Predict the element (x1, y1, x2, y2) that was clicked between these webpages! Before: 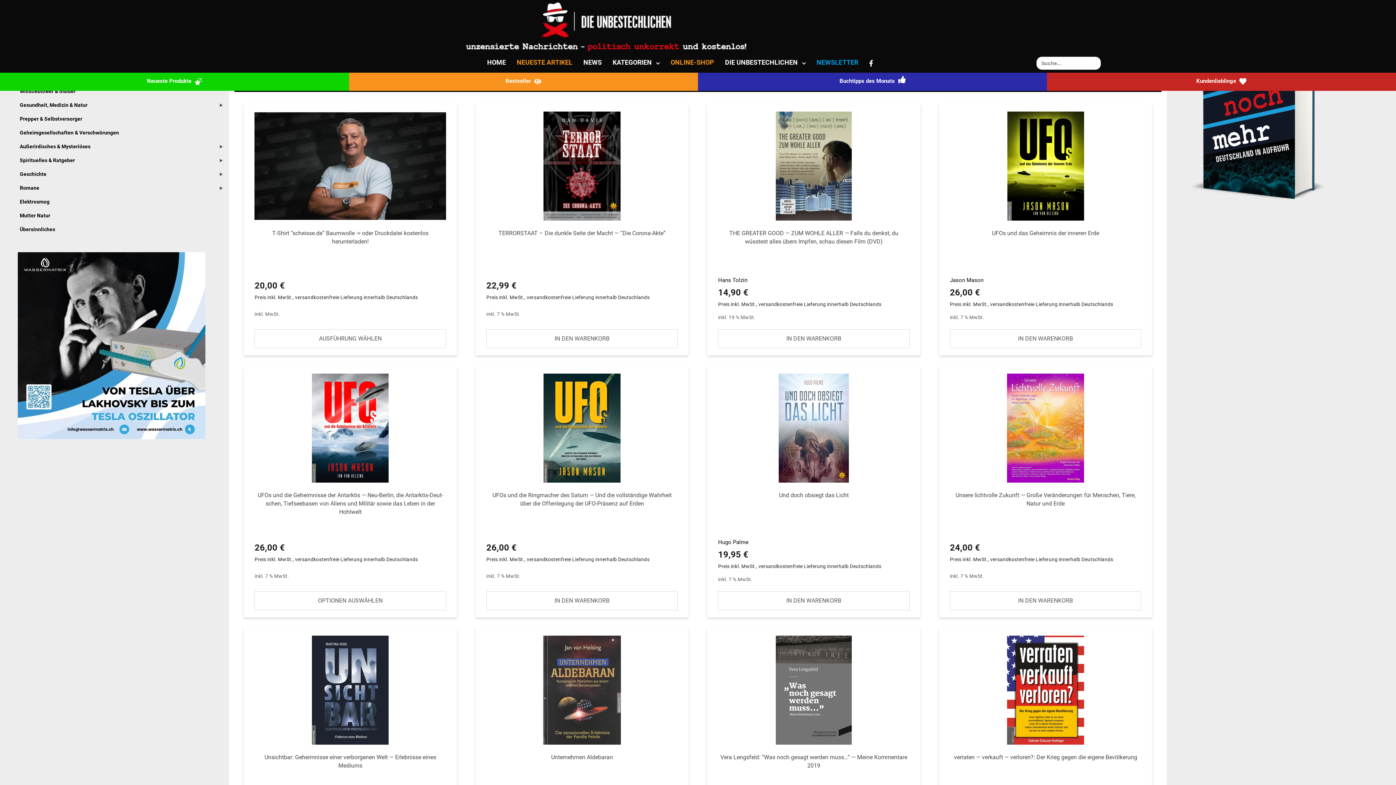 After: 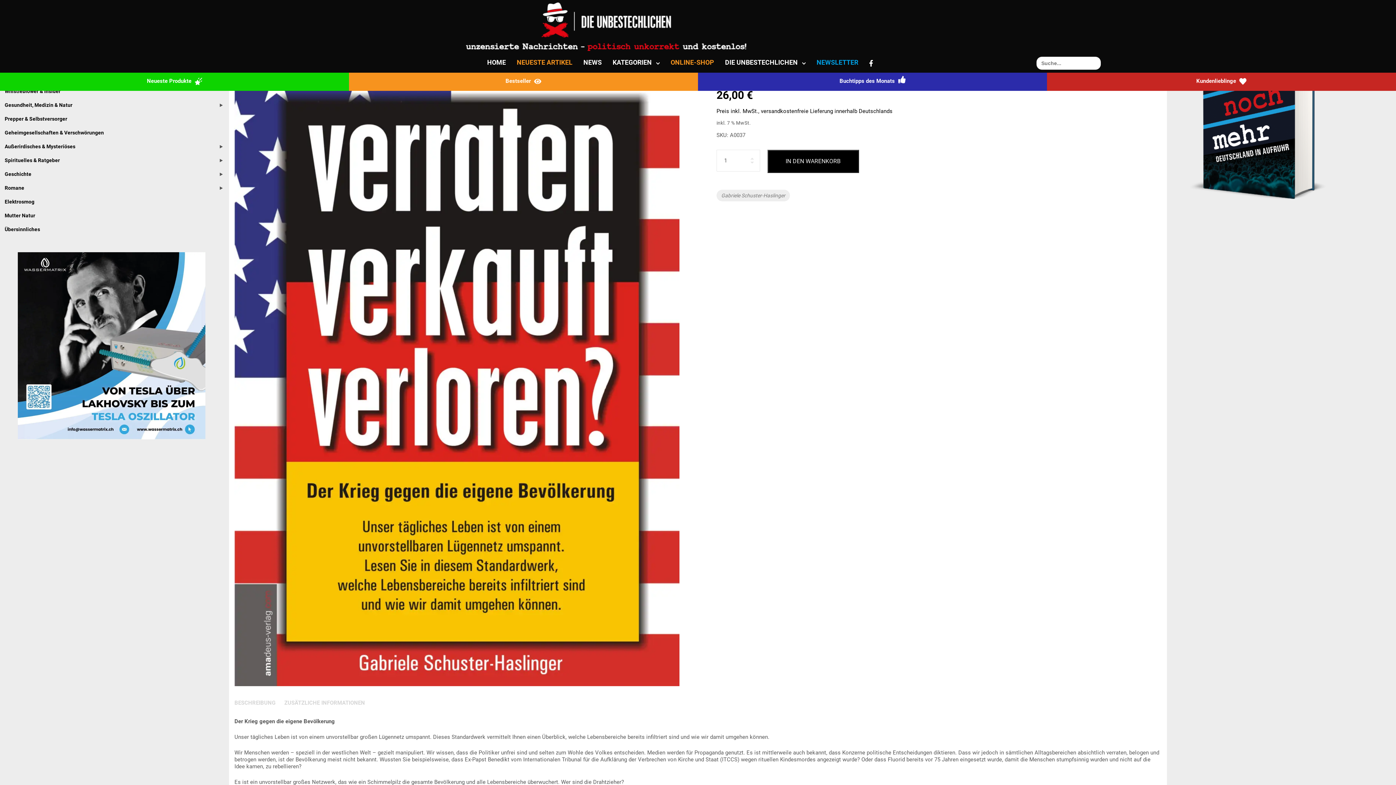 Action: label: ver­raten — ver­kauft — ver­loren?: Der Krieg gegen die eigene Bevölkerung
Gabriele Schuster-Haslinger
26,00 €
Preis inkl. MwSt., versandkostenfreie Lieferung innerhalb Deutschlands bbox: (950, 636, 1141, 835)